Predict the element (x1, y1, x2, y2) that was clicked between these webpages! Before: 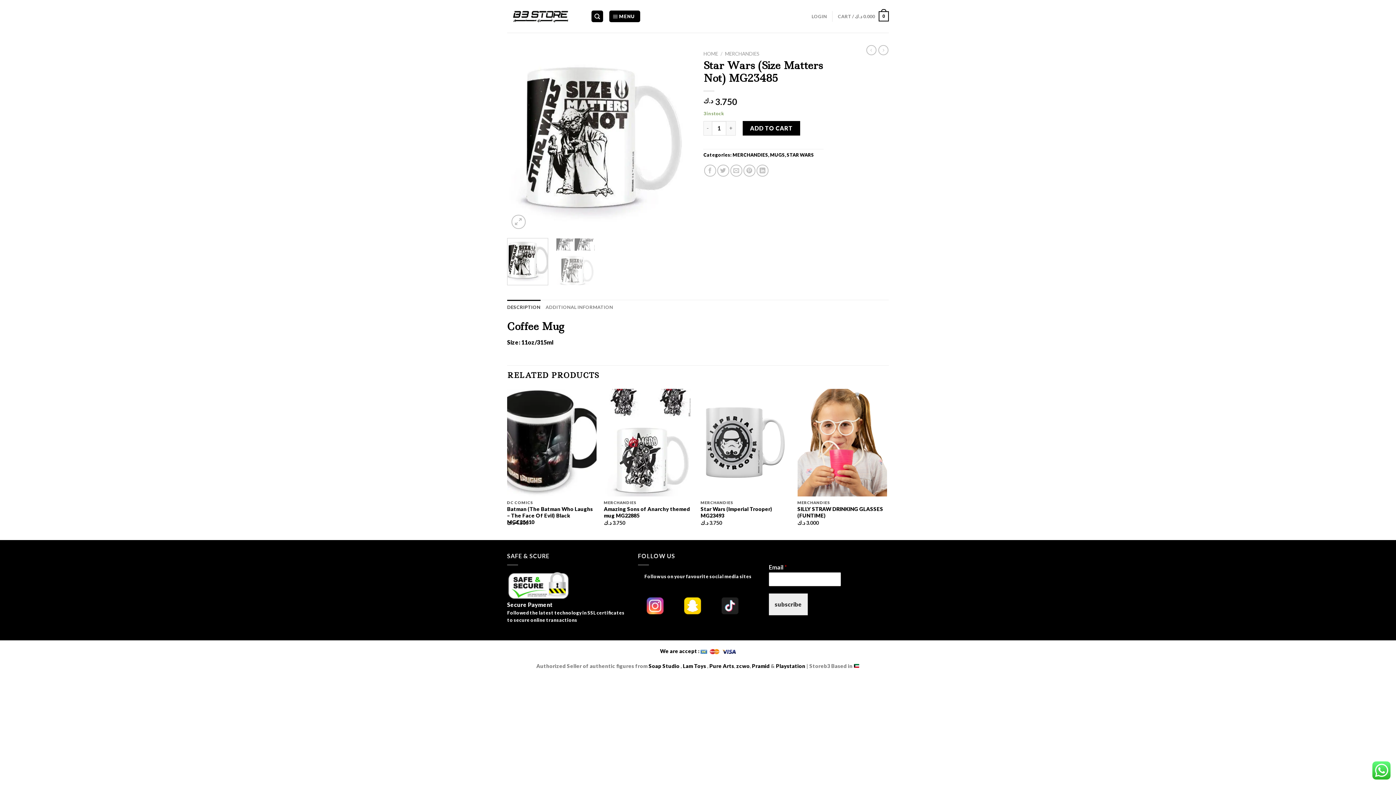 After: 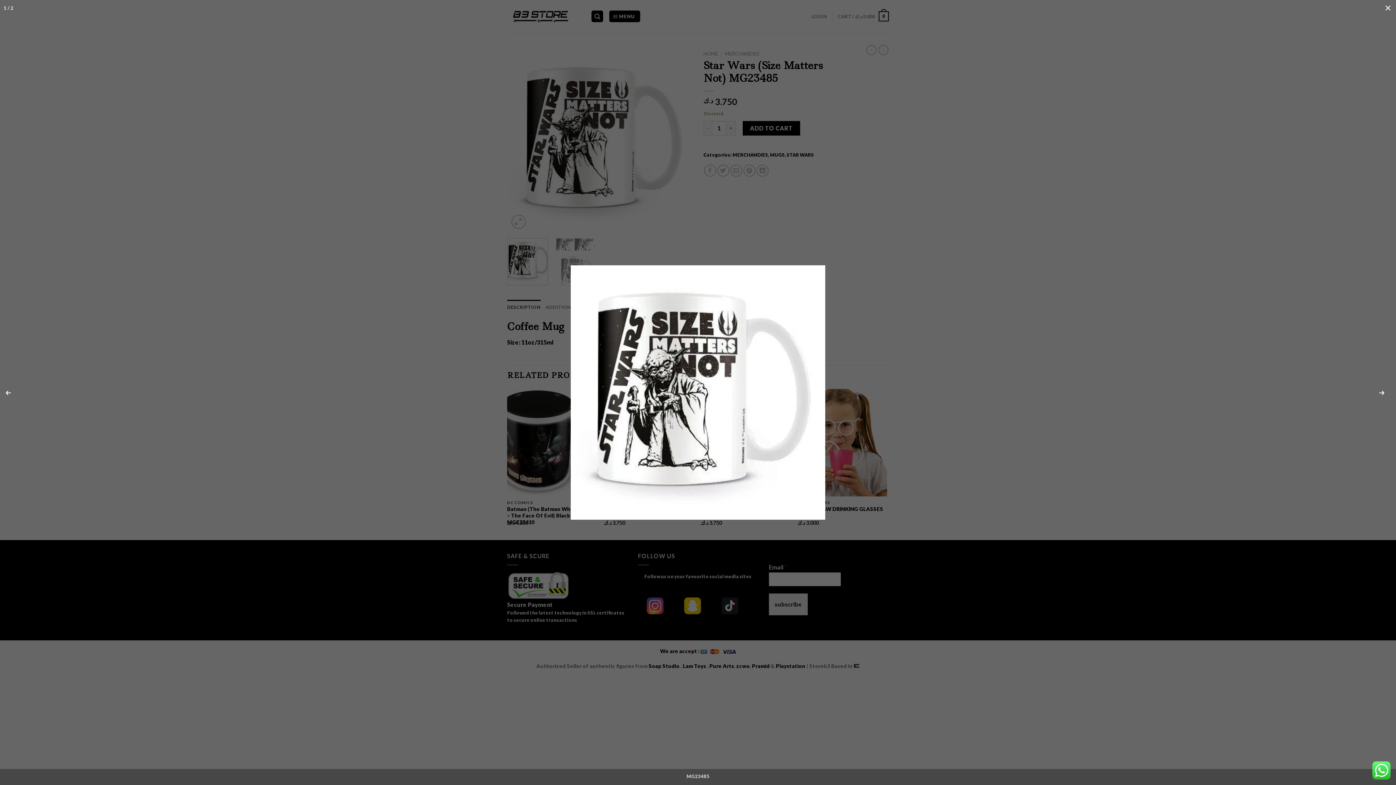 Action: bbox: (511, 214, 525, 229)